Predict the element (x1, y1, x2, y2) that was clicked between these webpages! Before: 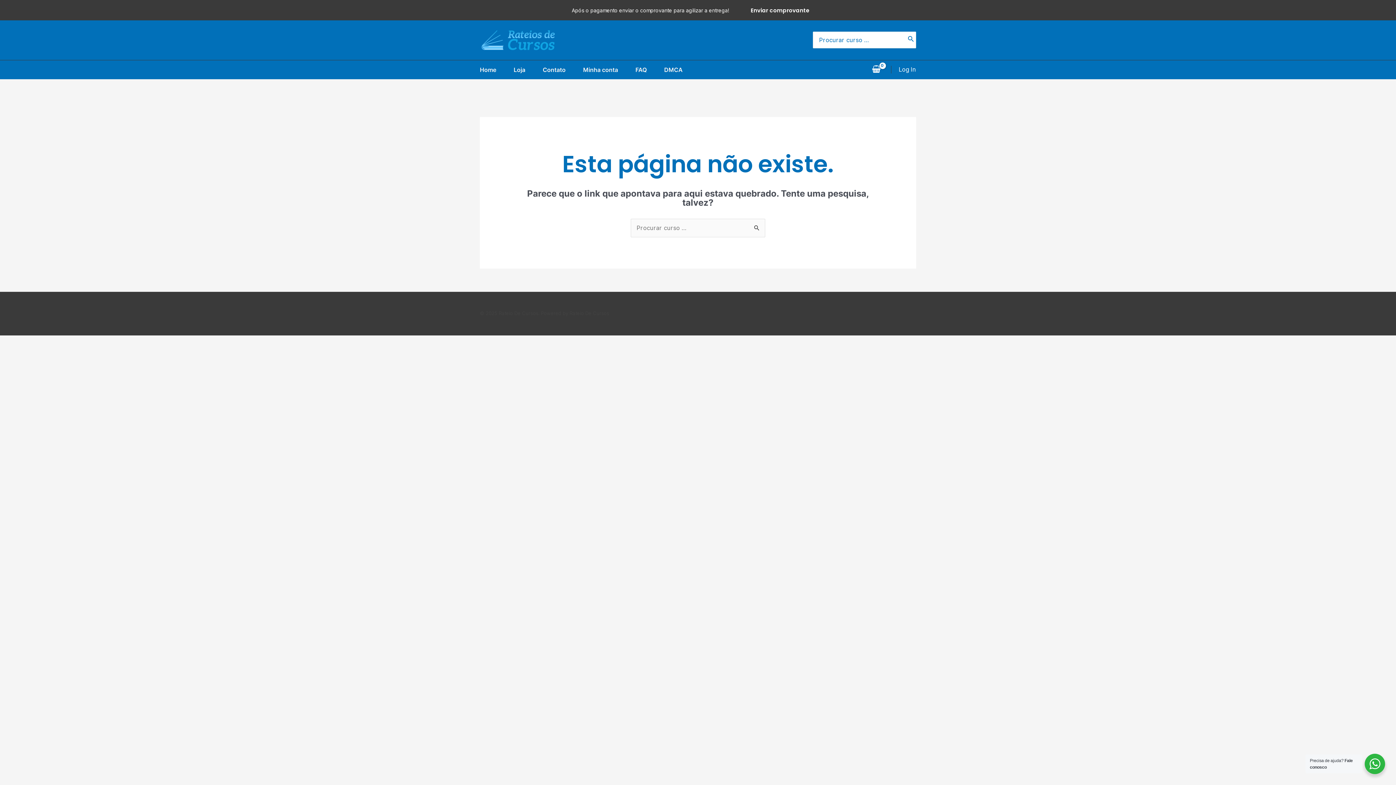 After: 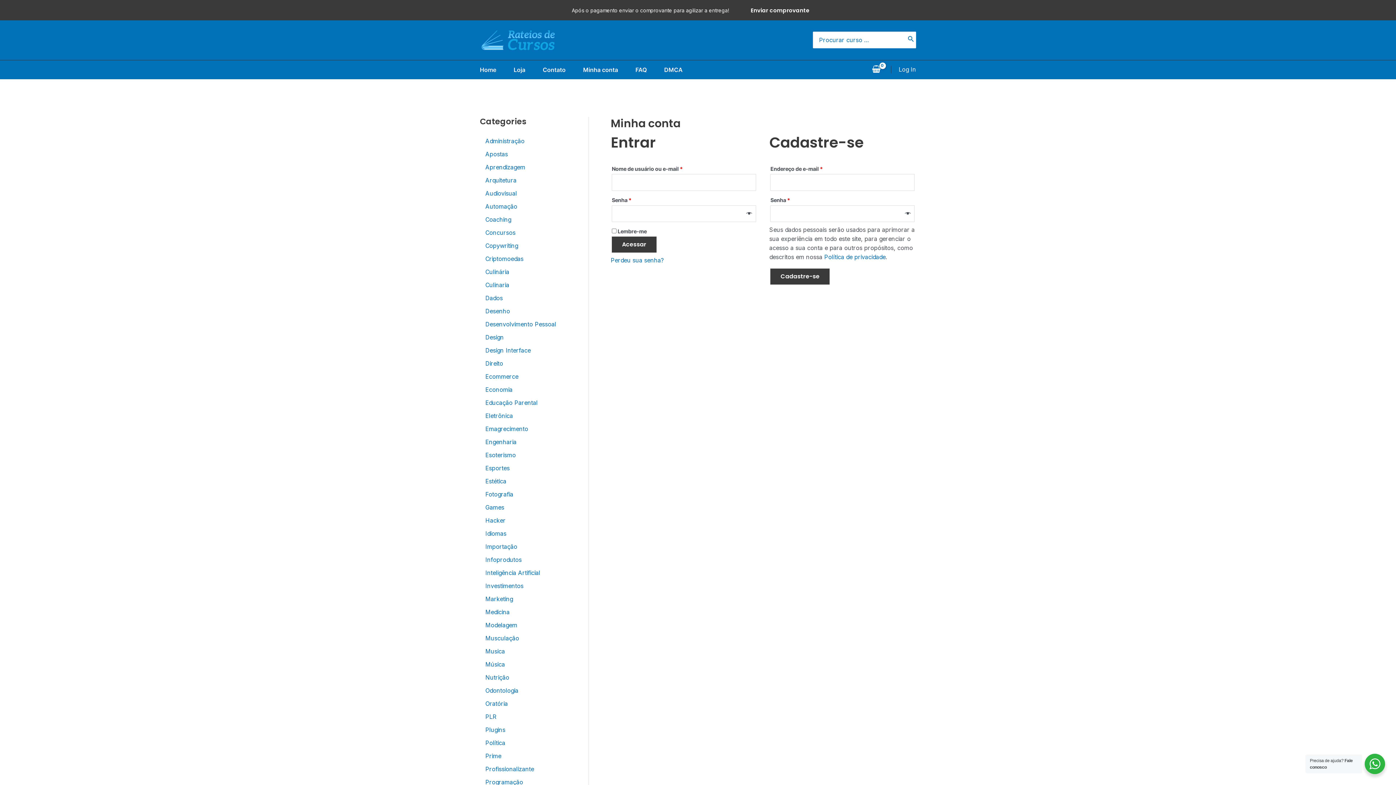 Action: bbox: (898, 65, 916, 74) label: Link do ícone da conta